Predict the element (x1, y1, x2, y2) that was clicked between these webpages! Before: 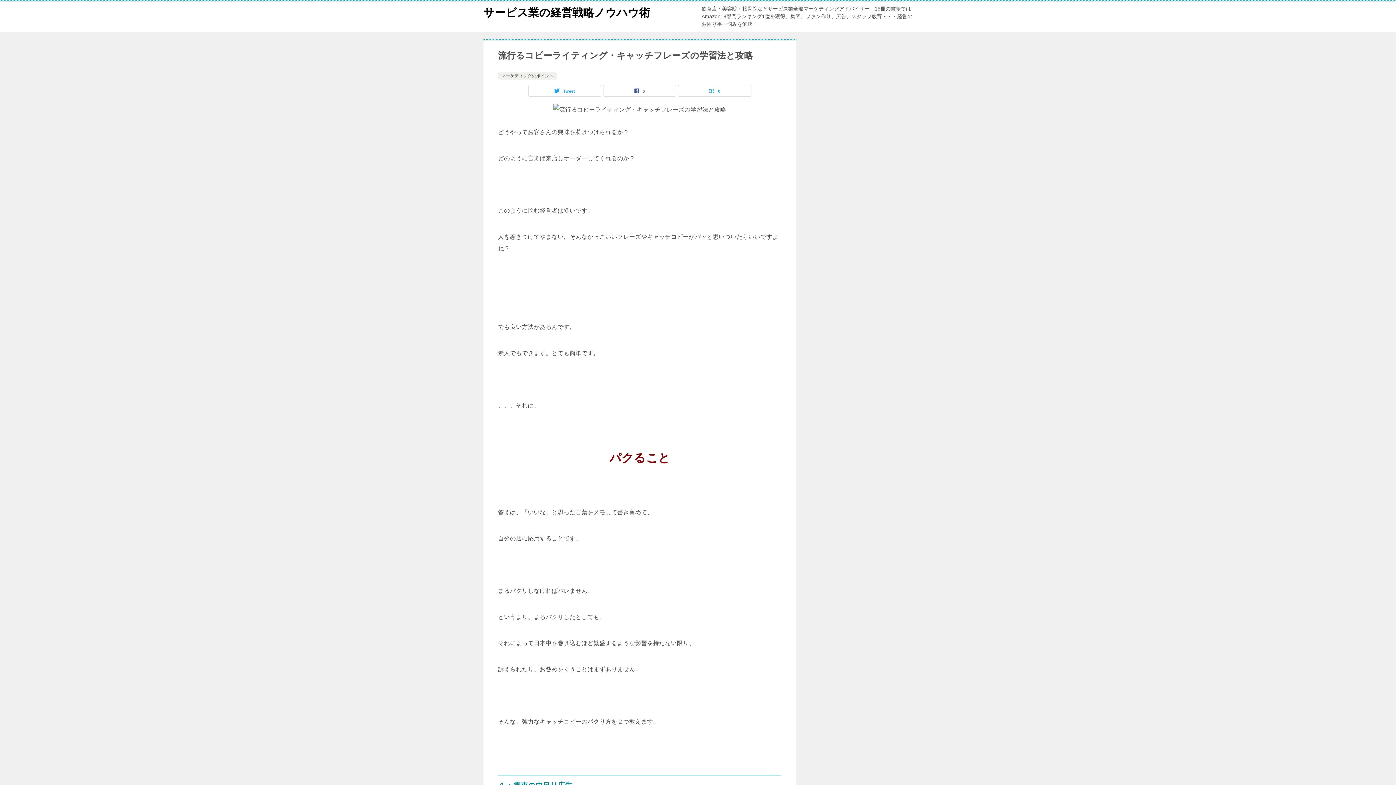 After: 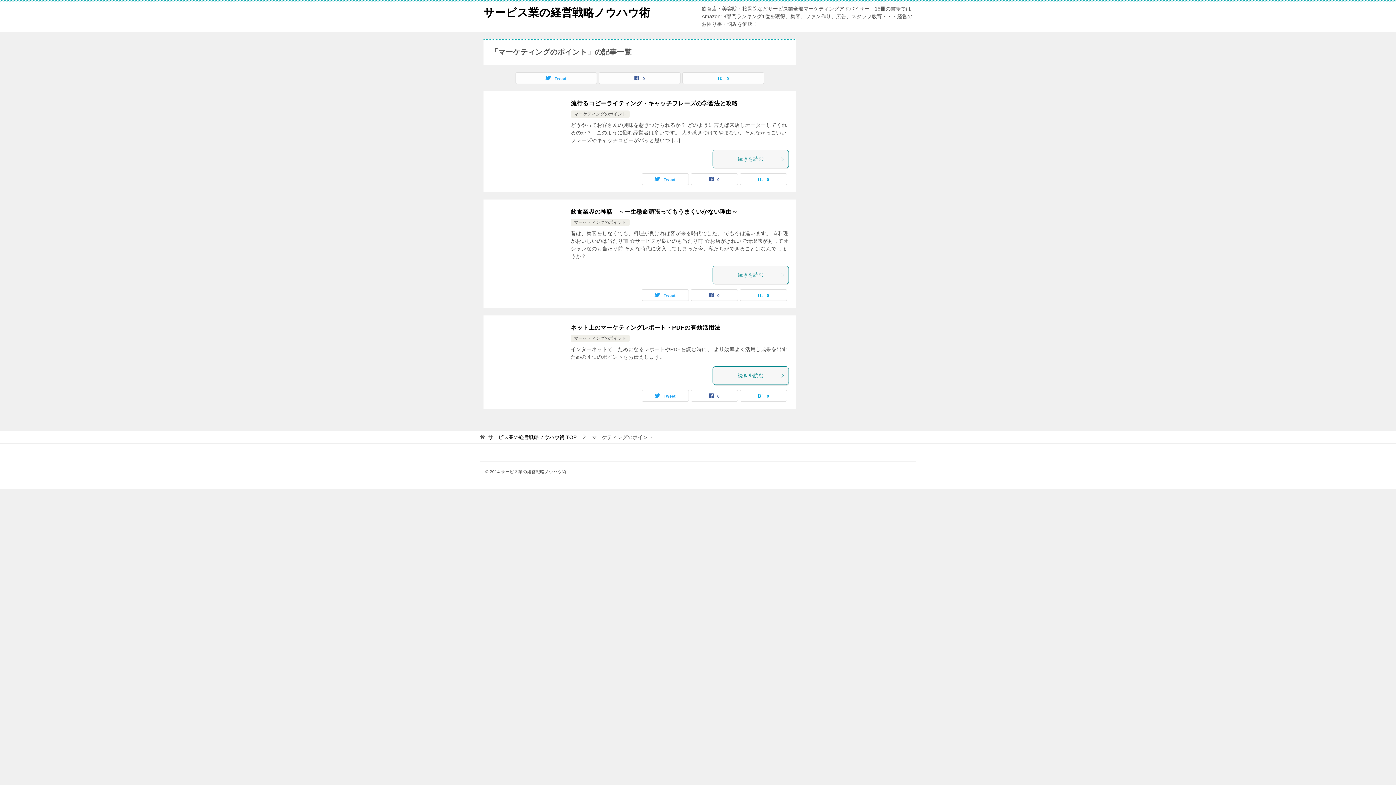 Action: label: マーケティングのポイント bbox: (501, 73, 553, 78)